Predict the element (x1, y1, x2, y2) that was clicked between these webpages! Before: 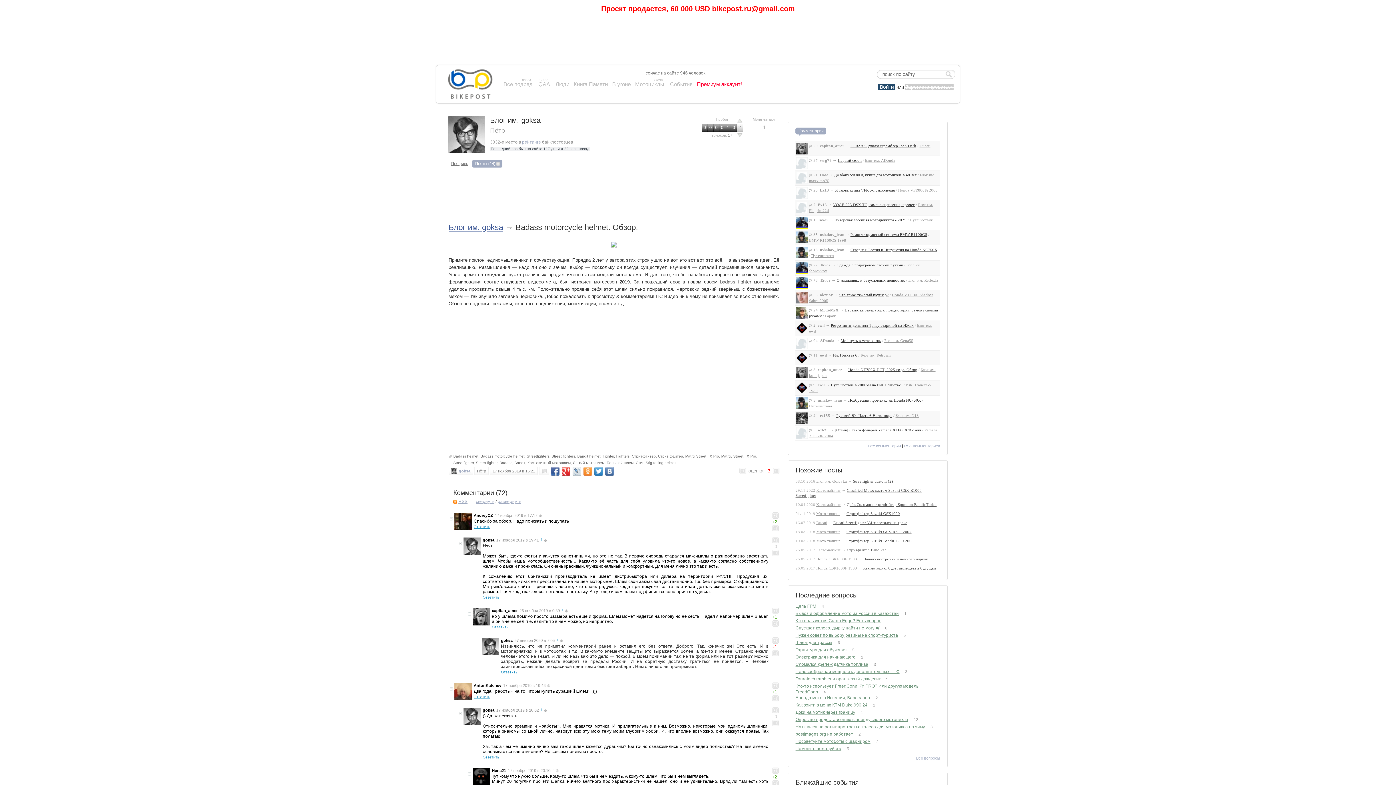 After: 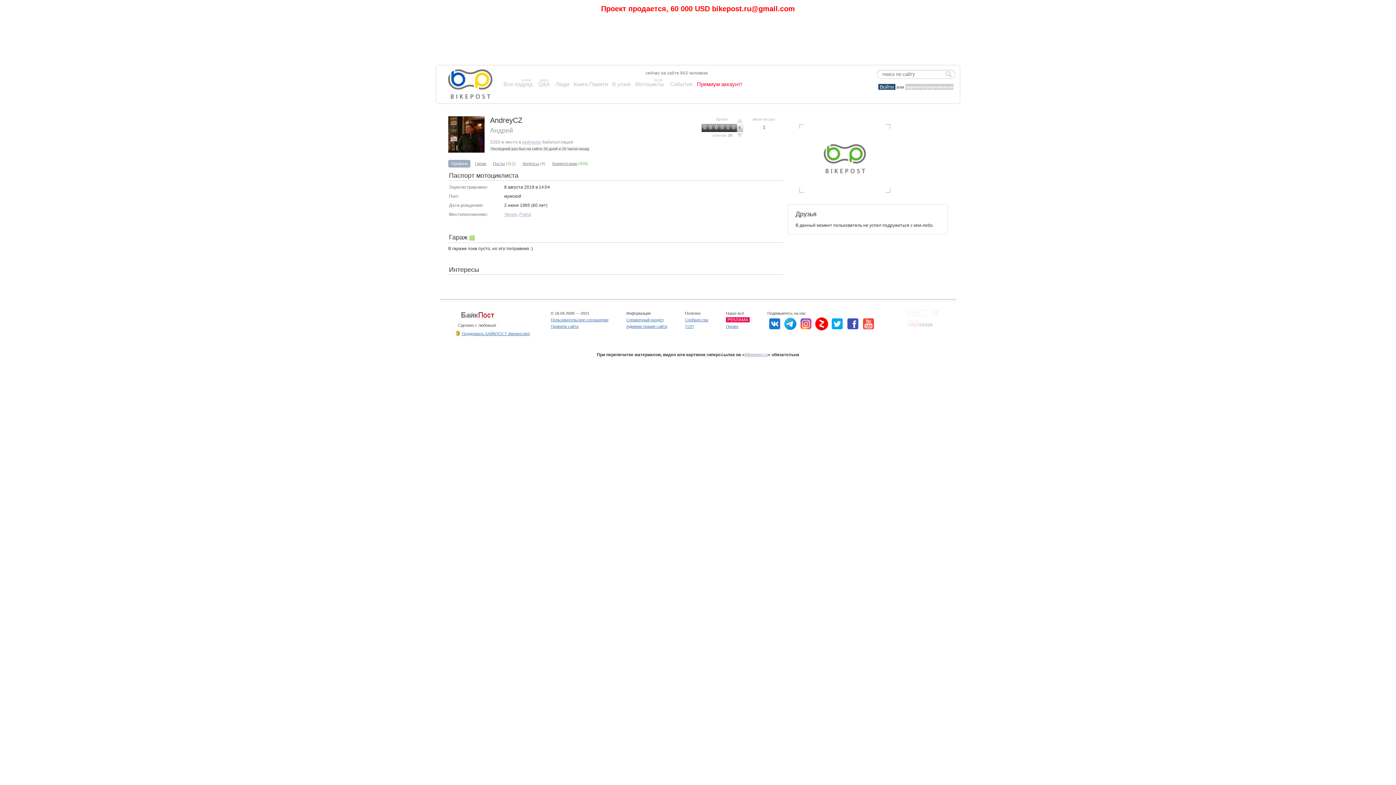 Action: label: AndreyCZ bbox: (473, 513, 493, 517)